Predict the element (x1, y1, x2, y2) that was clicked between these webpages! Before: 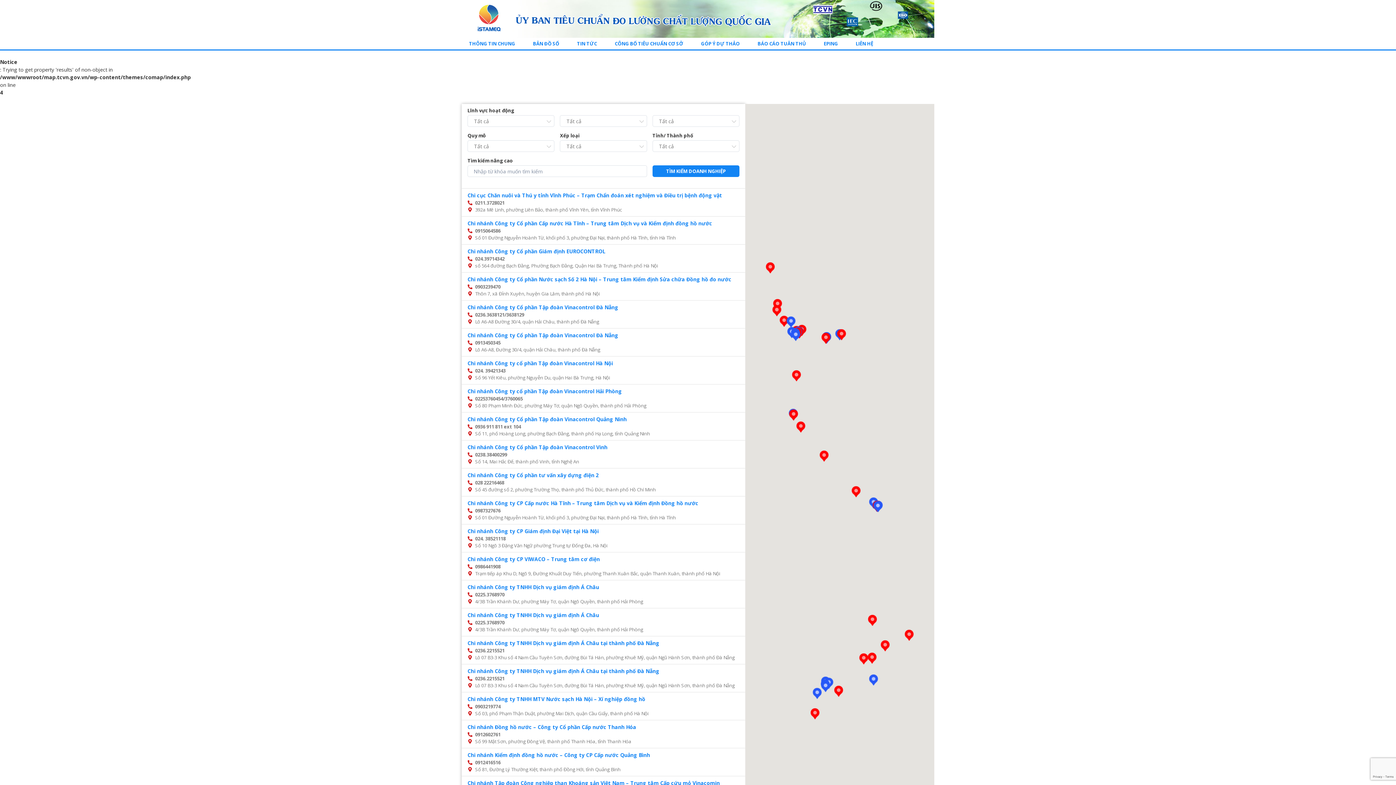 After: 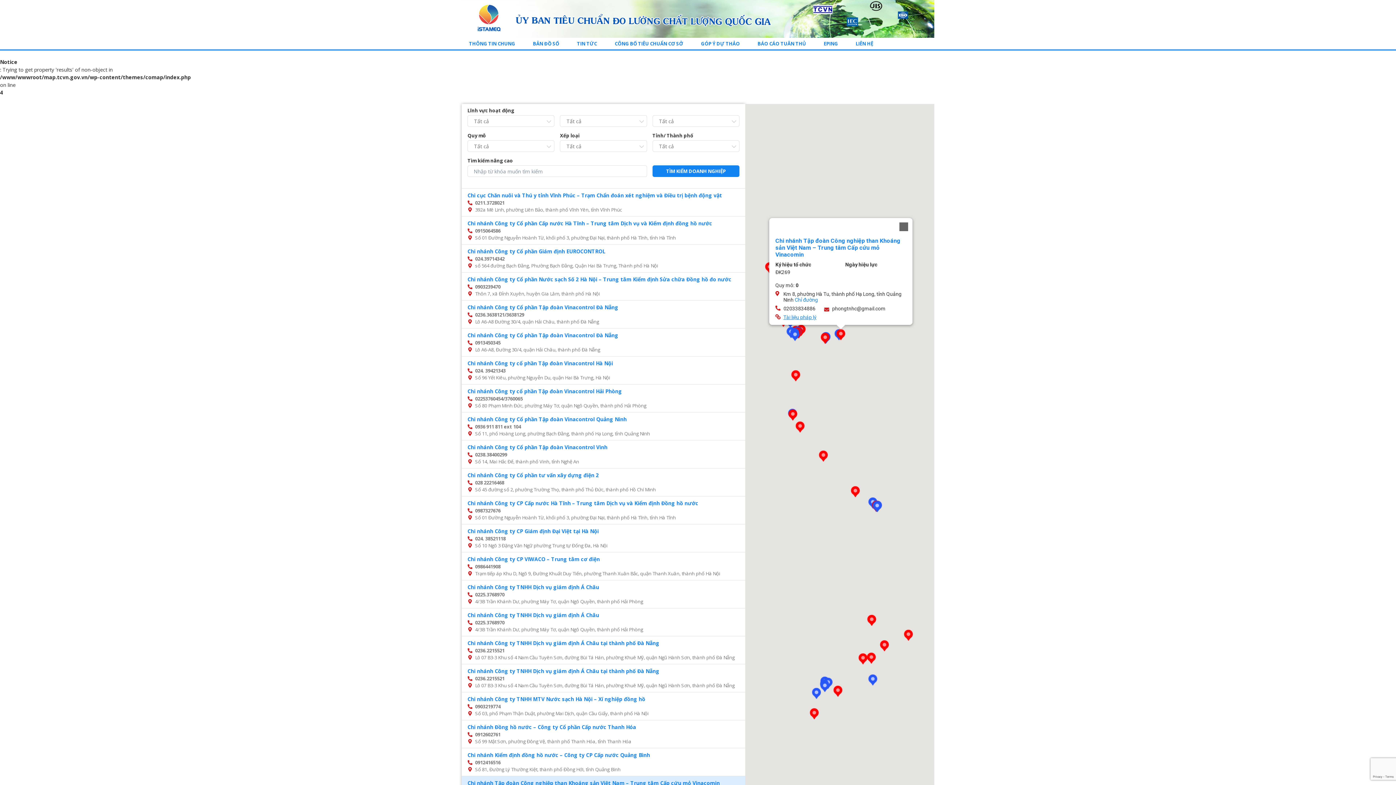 Action: bbox: (836, 329, 847, 340)